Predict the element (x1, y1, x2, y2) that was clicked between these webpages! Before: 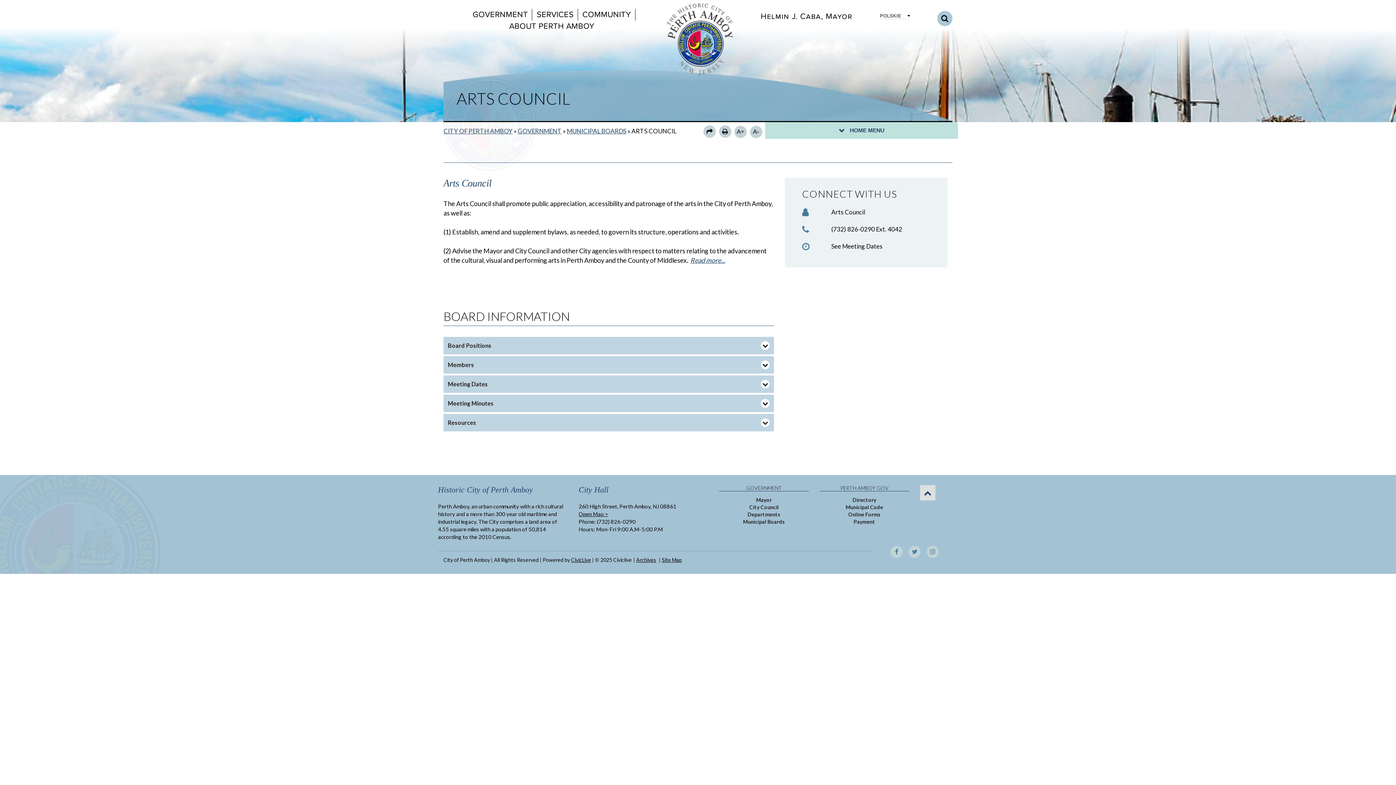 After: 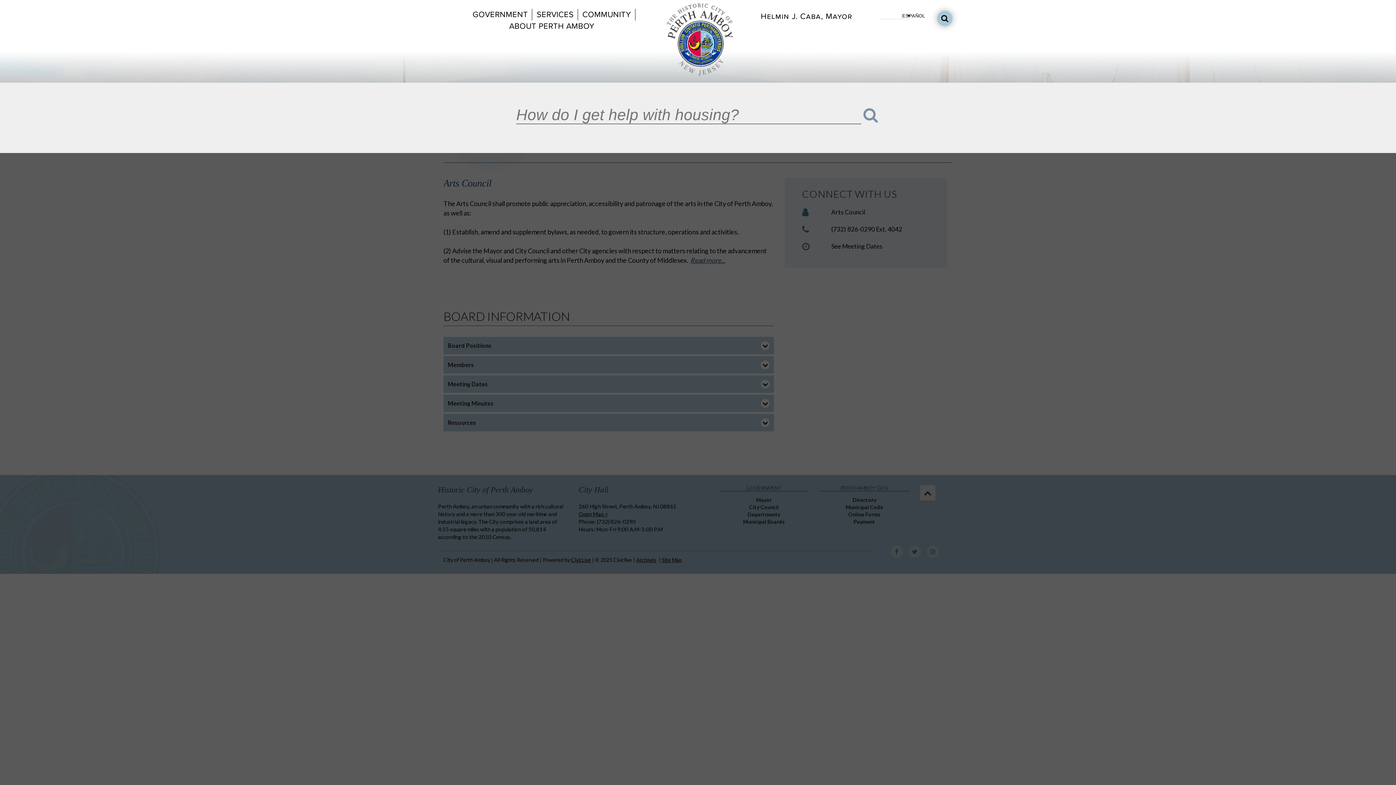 Action: bbox: (937, 10, 952, 26)